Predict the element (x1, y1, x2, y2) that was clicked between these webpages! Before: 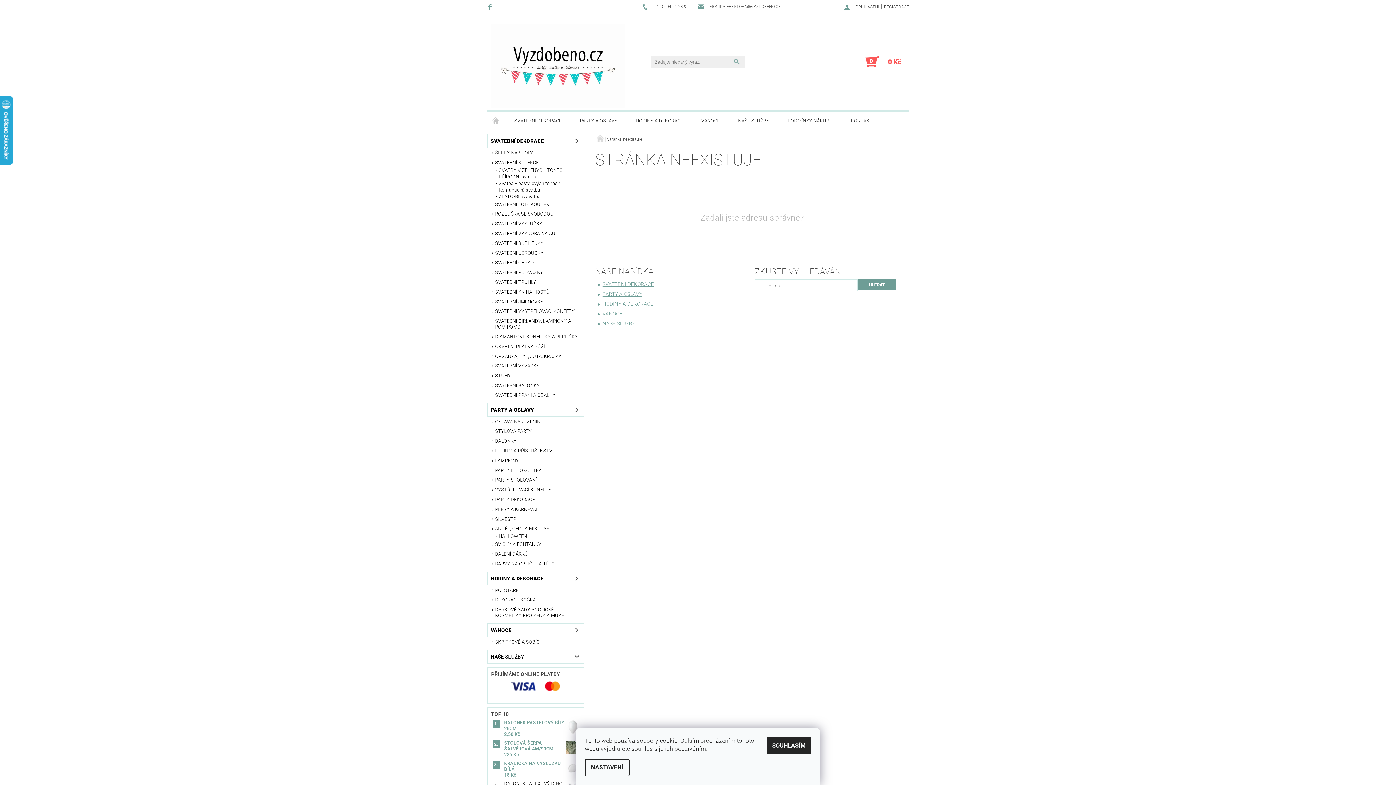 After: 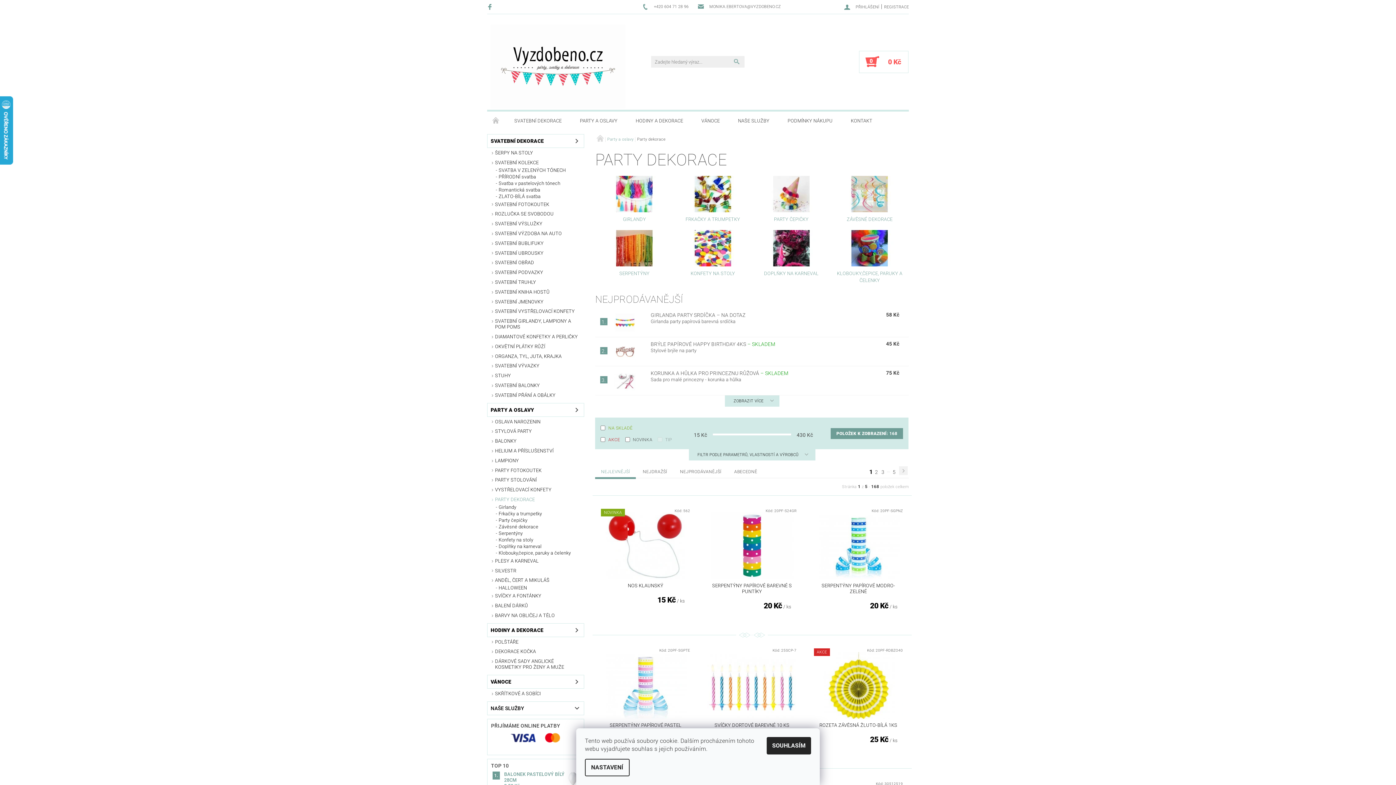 Action: bbox: (487, 495, 584, 504) label: PARTY DEKORACE